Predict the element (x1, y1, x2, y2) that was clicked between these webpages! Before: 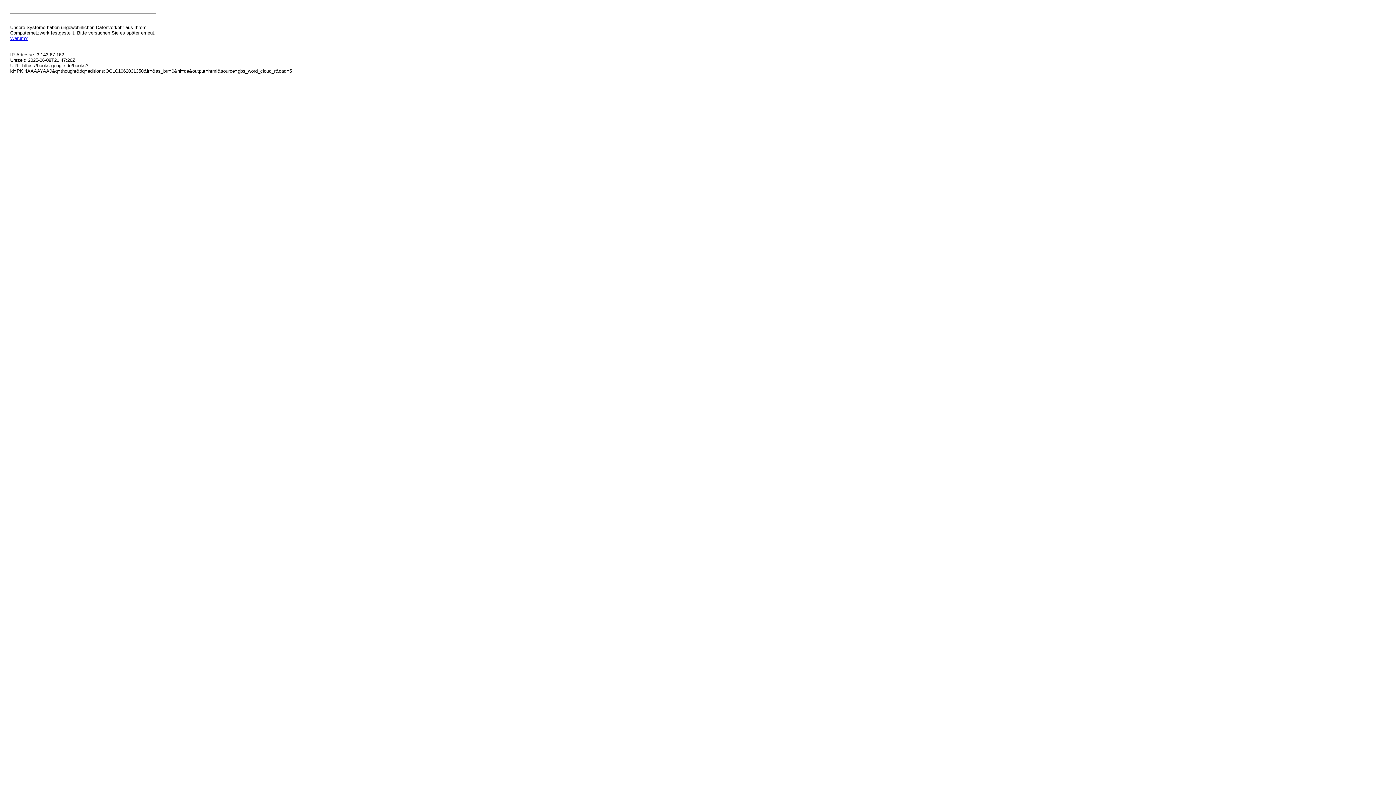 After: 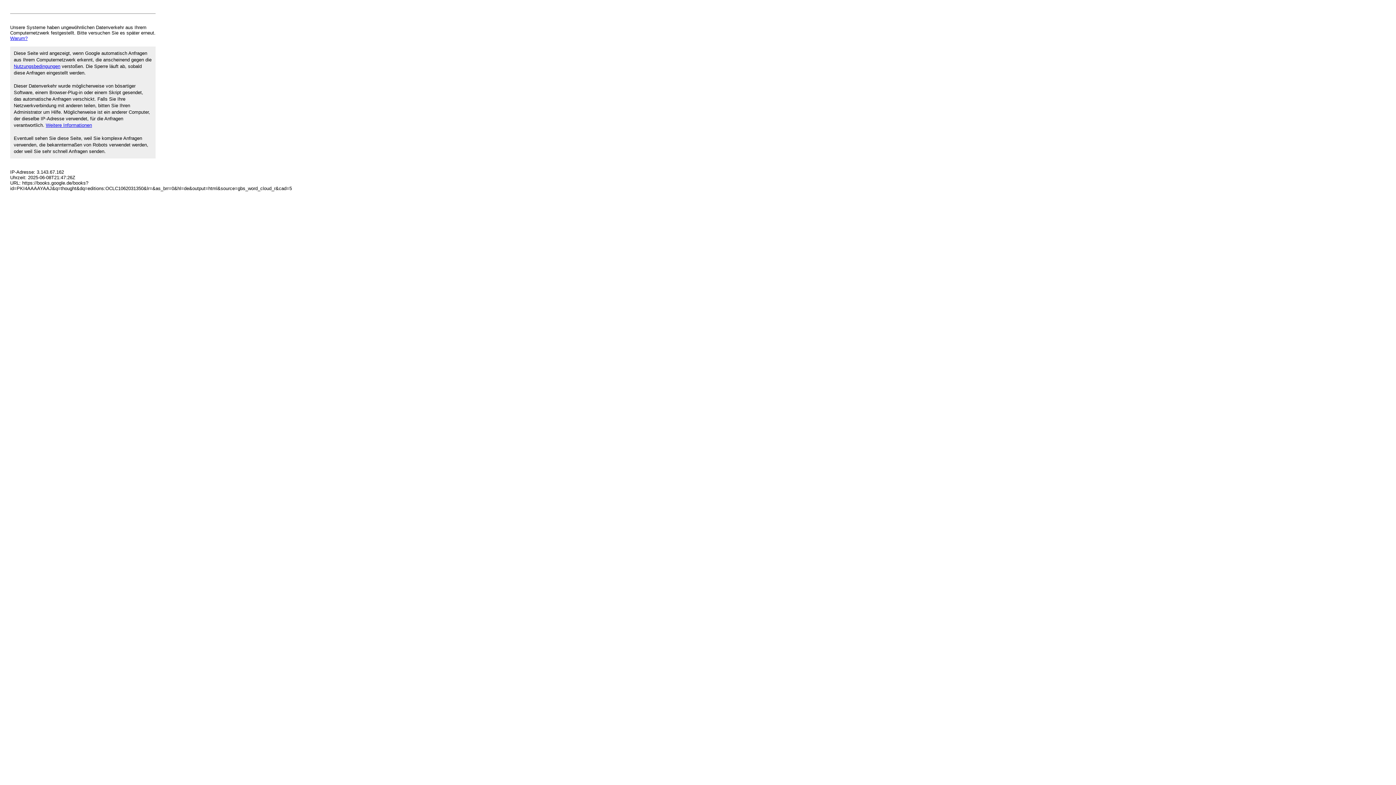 Action: label: Warum? bbox: (10, 35, 27, 41)